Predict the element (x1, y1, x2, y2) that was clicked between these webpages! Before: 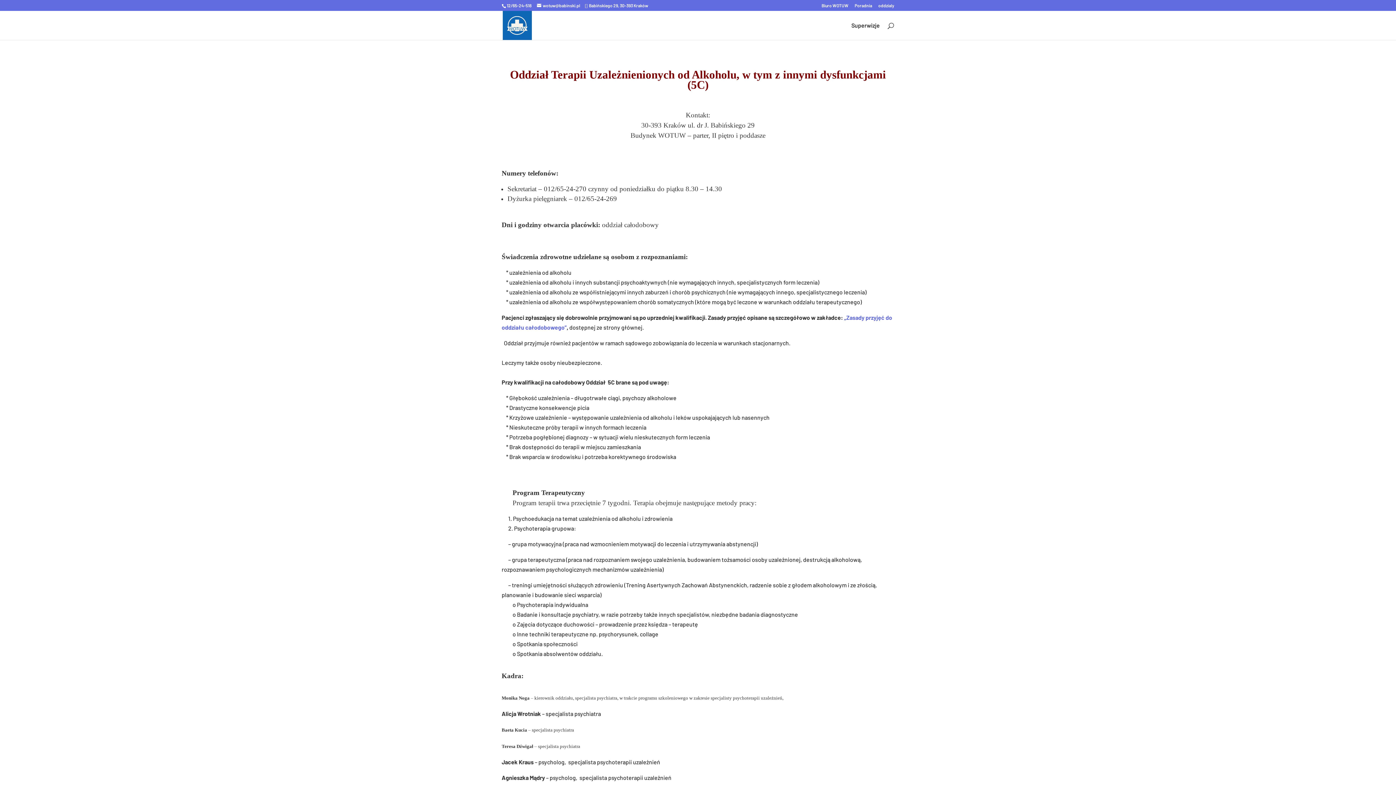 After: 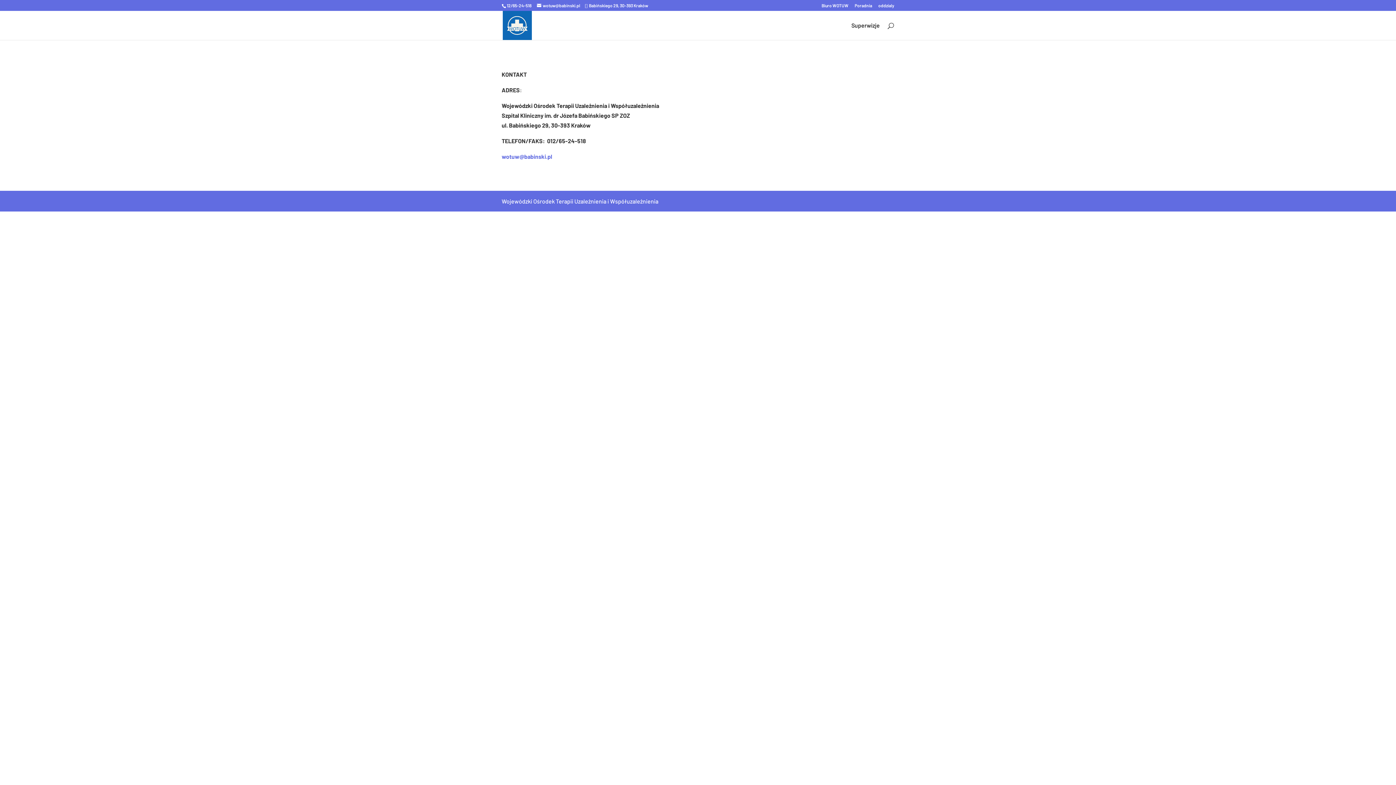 Action: bbox: (821, 3, 848, 10) label: Biuro WOTUW